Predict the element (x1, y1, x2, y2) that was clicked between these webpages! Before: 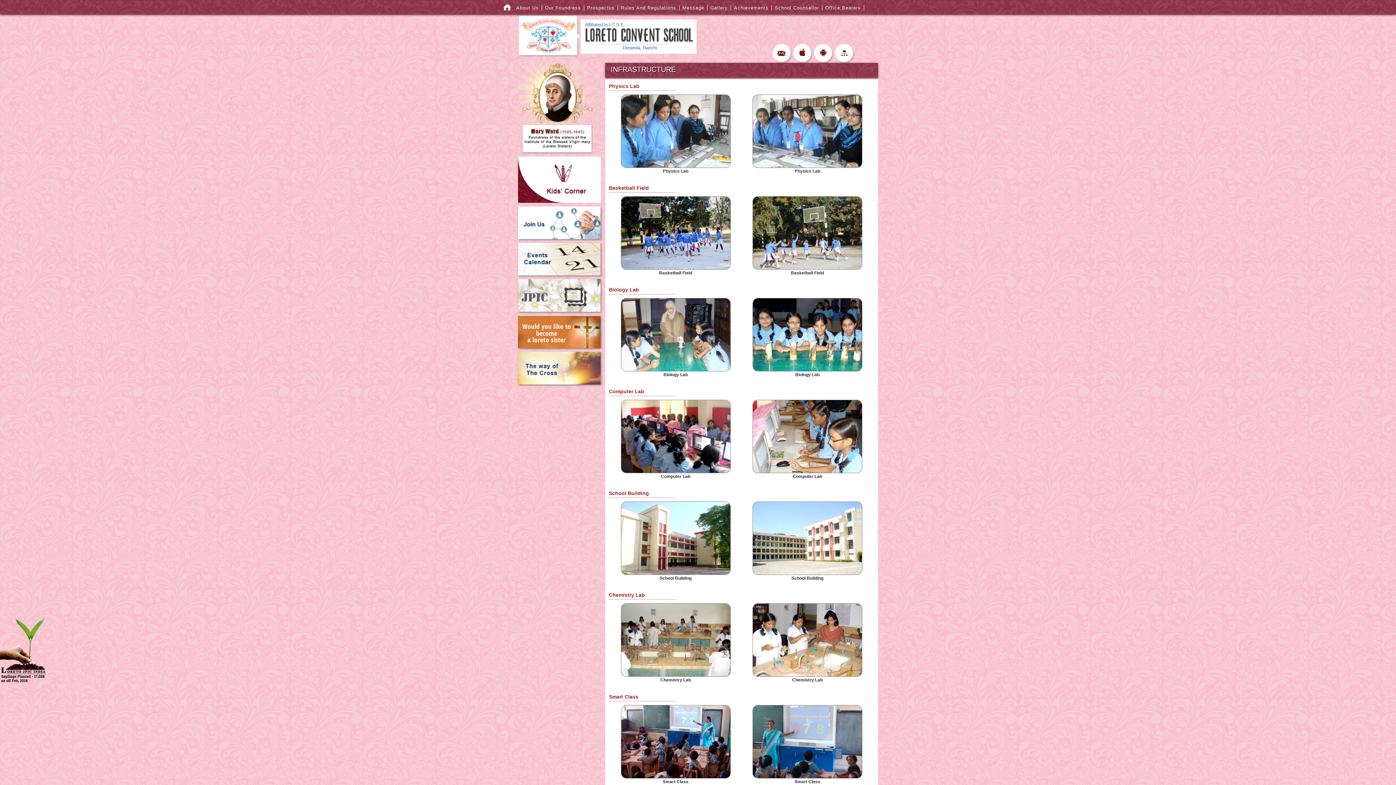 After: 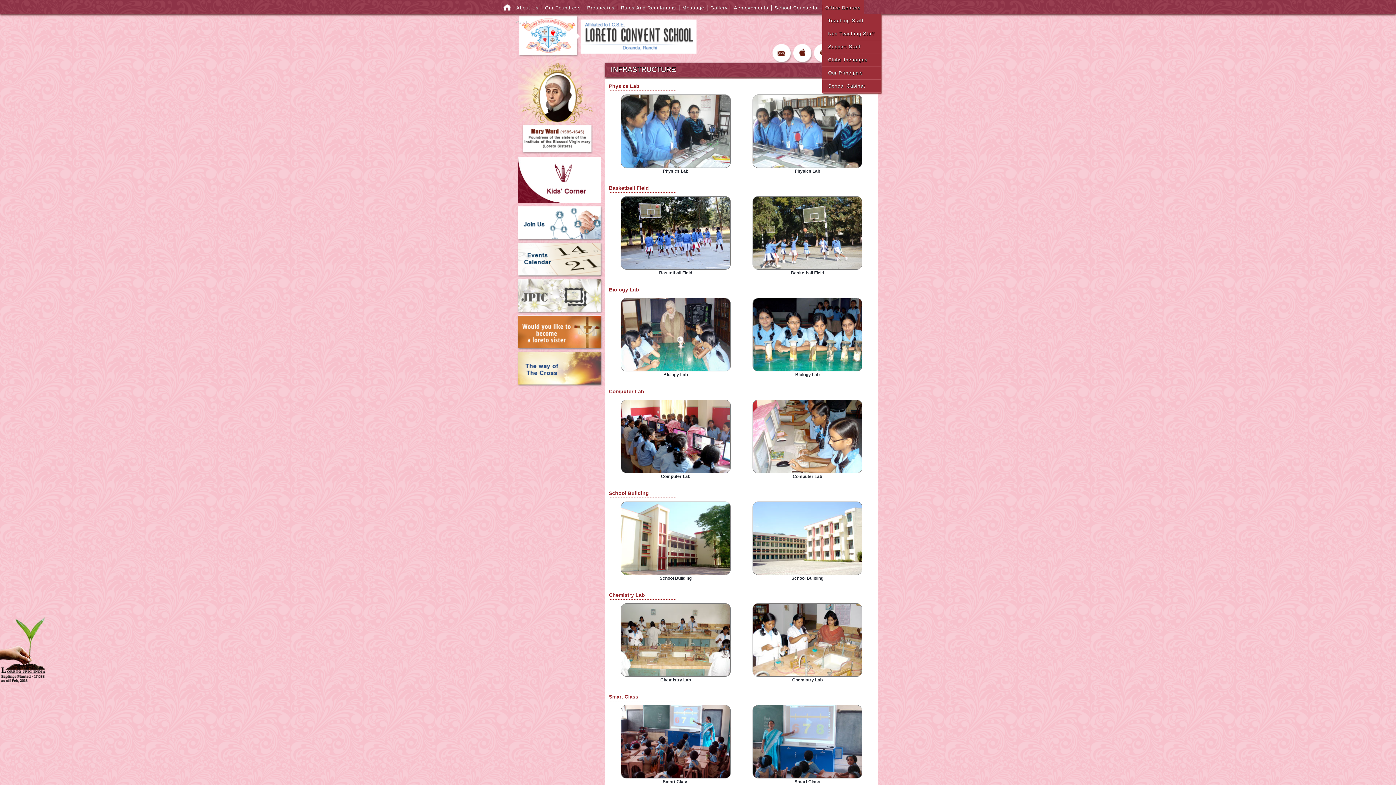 Action: label: Office Bearers bbox: (822, 5, 864, 10)